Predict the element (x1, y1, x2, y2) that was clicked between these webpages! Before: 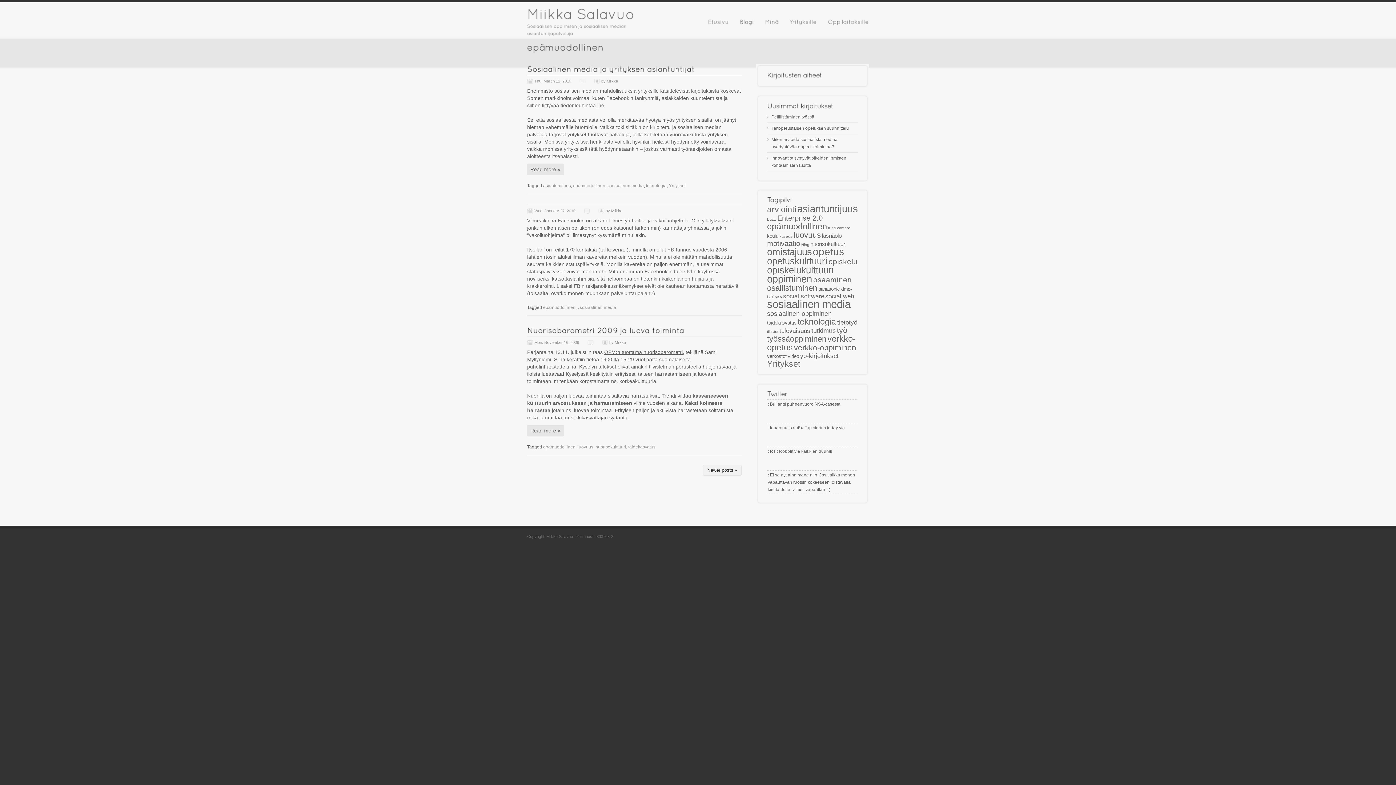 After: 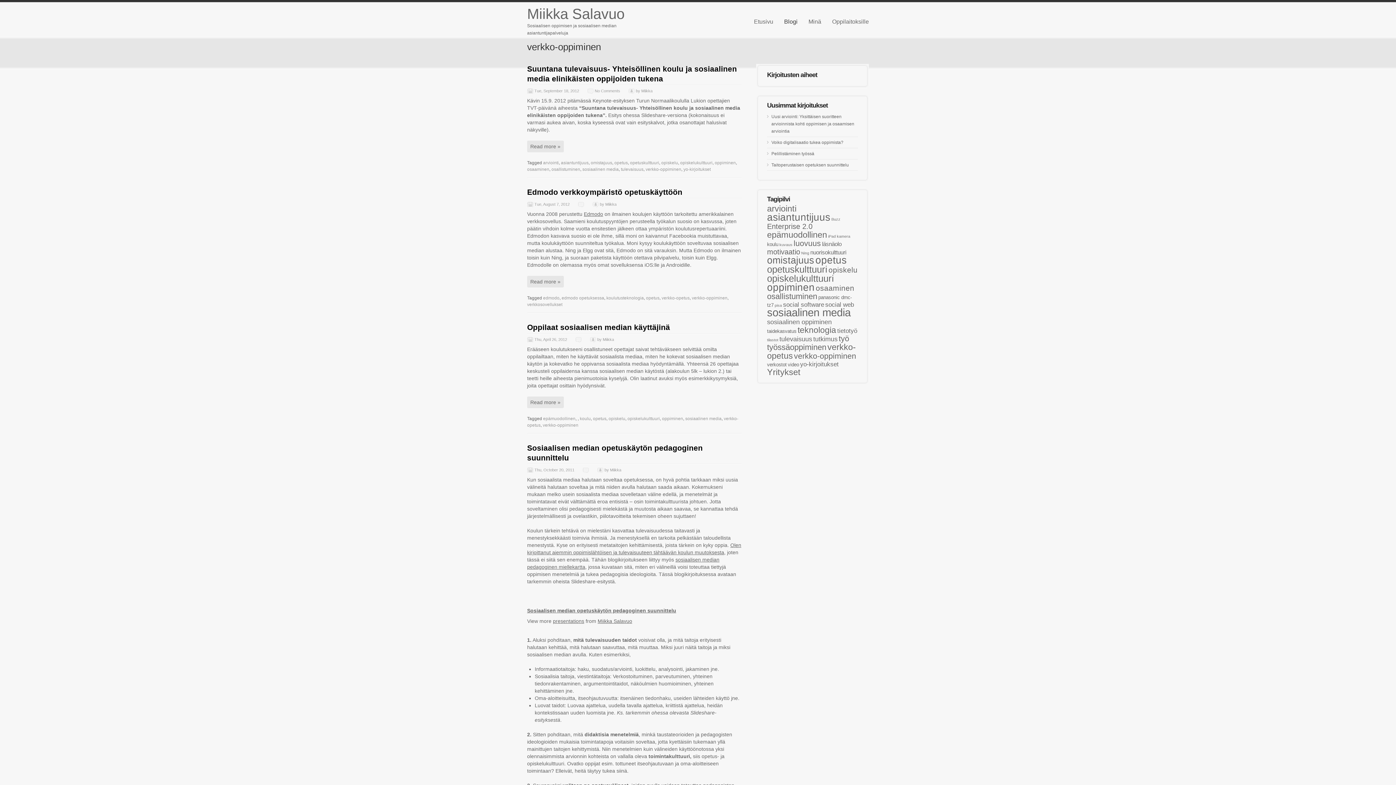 Action: bbox: (794, 343, 856, 352) label: verkko-oppiminen